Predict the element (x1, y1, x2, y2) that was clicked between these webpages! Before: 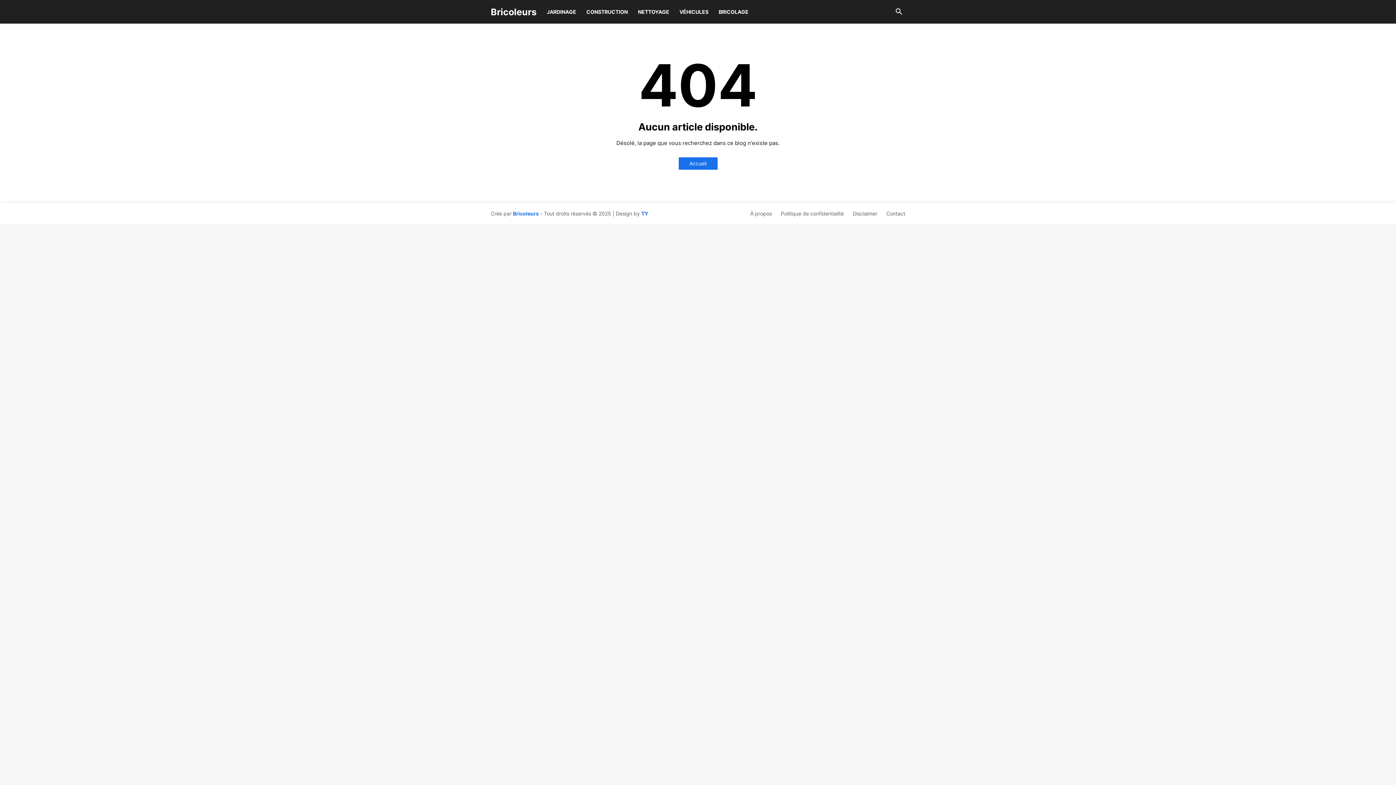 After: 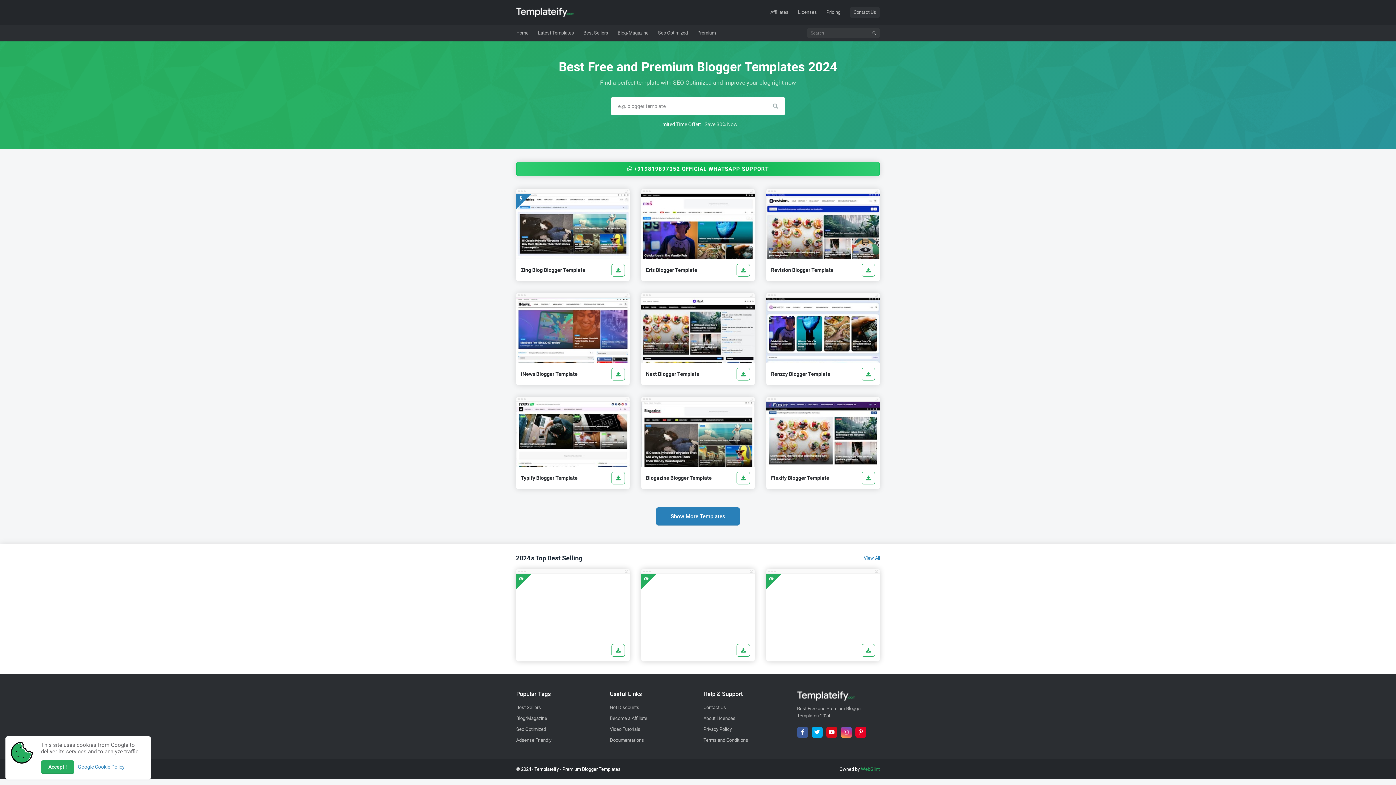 Action: bbox: (641, 210, 648, 217) label: TY